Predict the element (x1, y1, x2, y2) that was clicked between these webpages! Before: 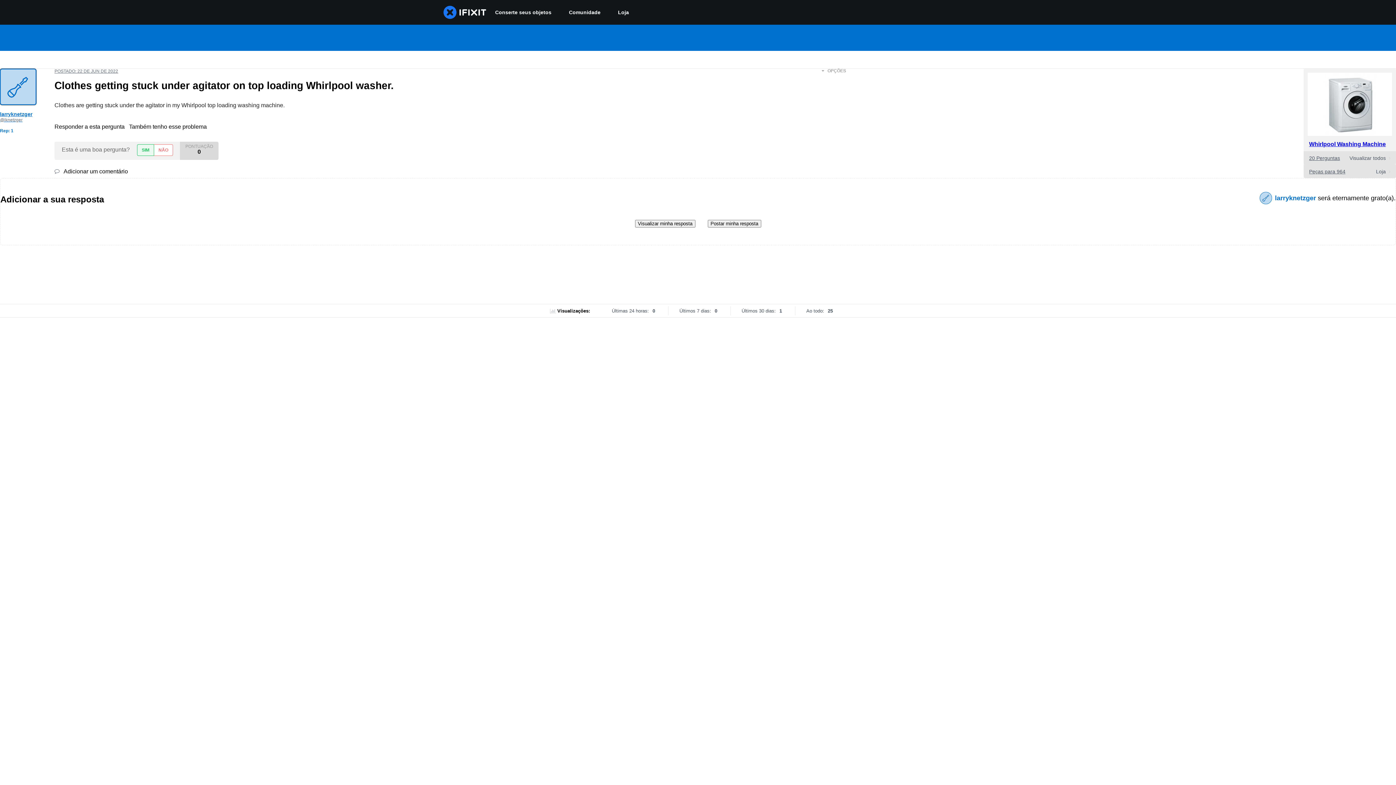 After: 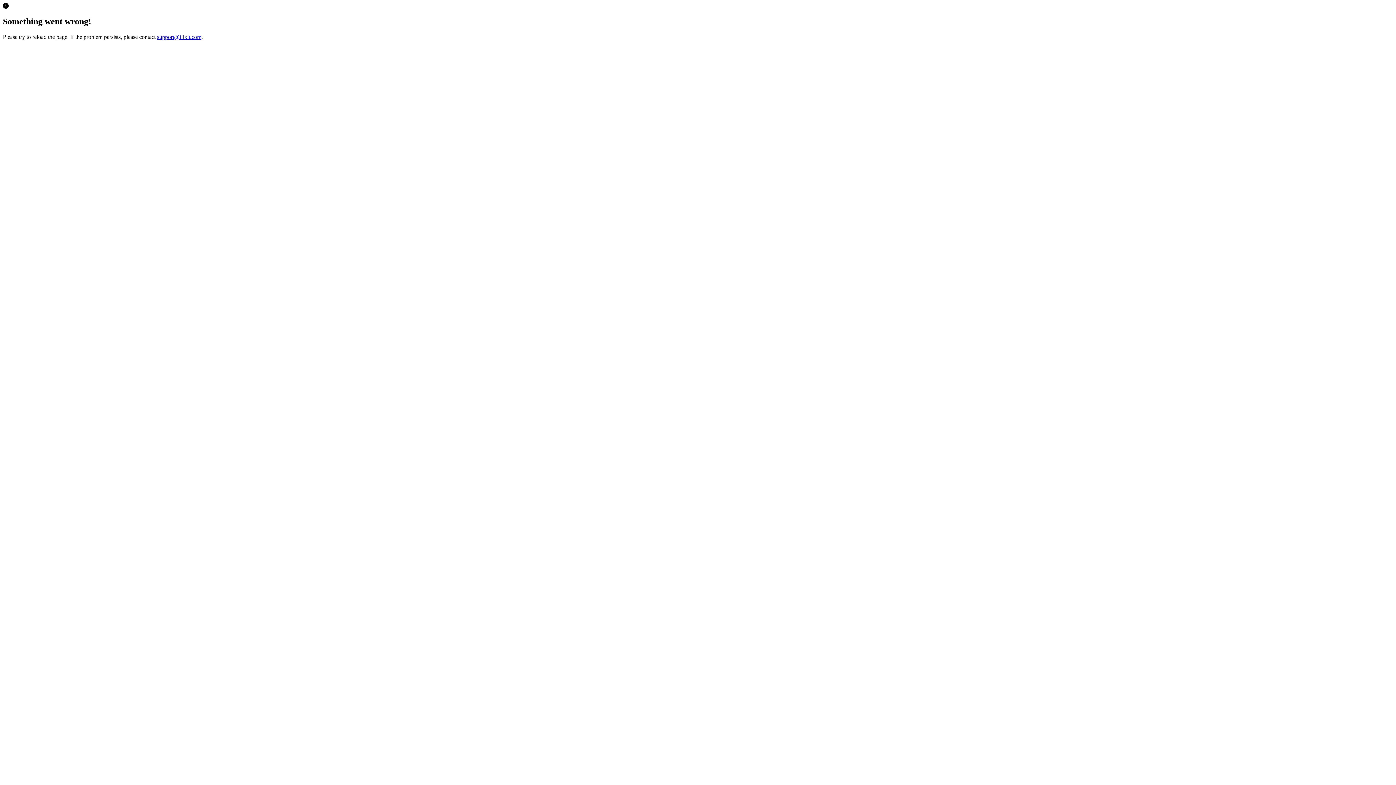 Action: label: Peças para 964
Loja  bbox: (1304, 164, 1396, 178)